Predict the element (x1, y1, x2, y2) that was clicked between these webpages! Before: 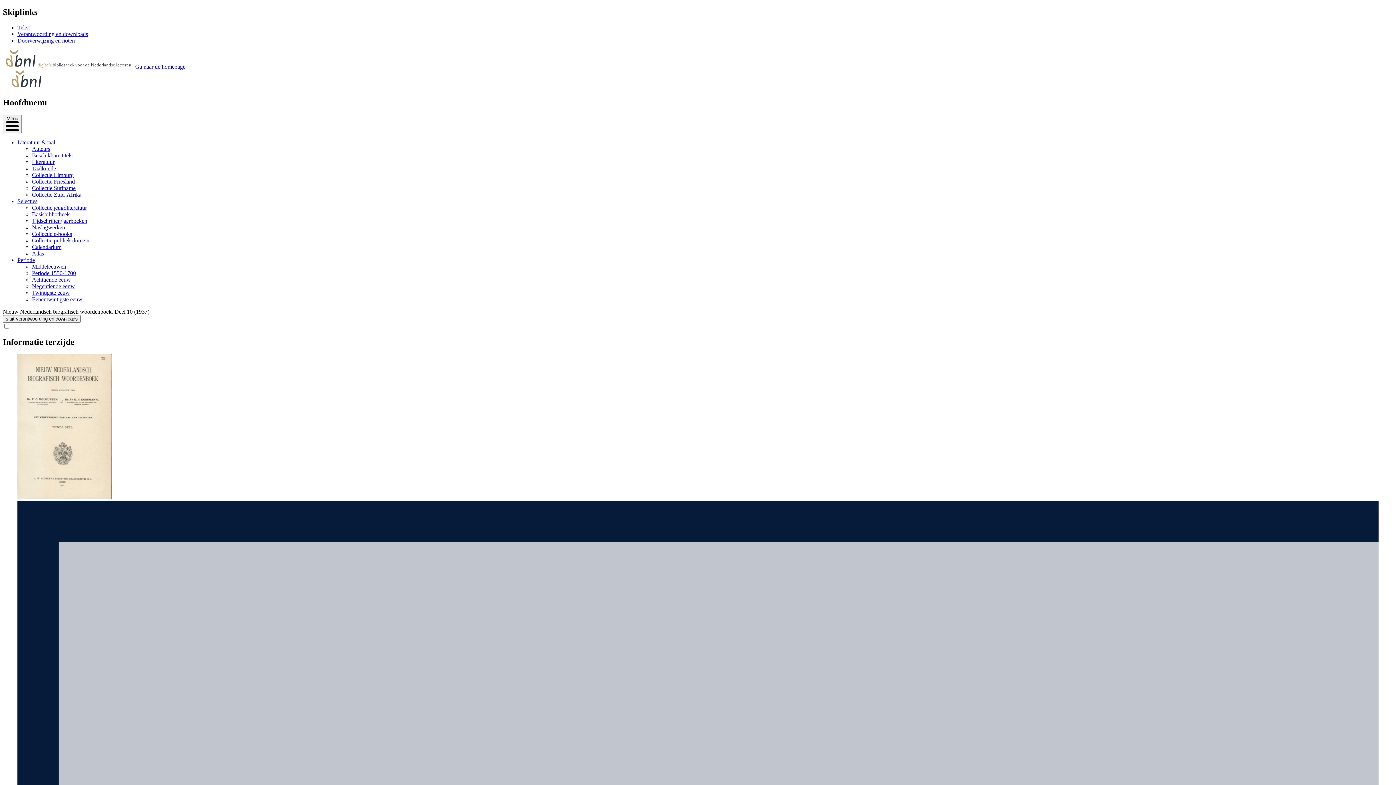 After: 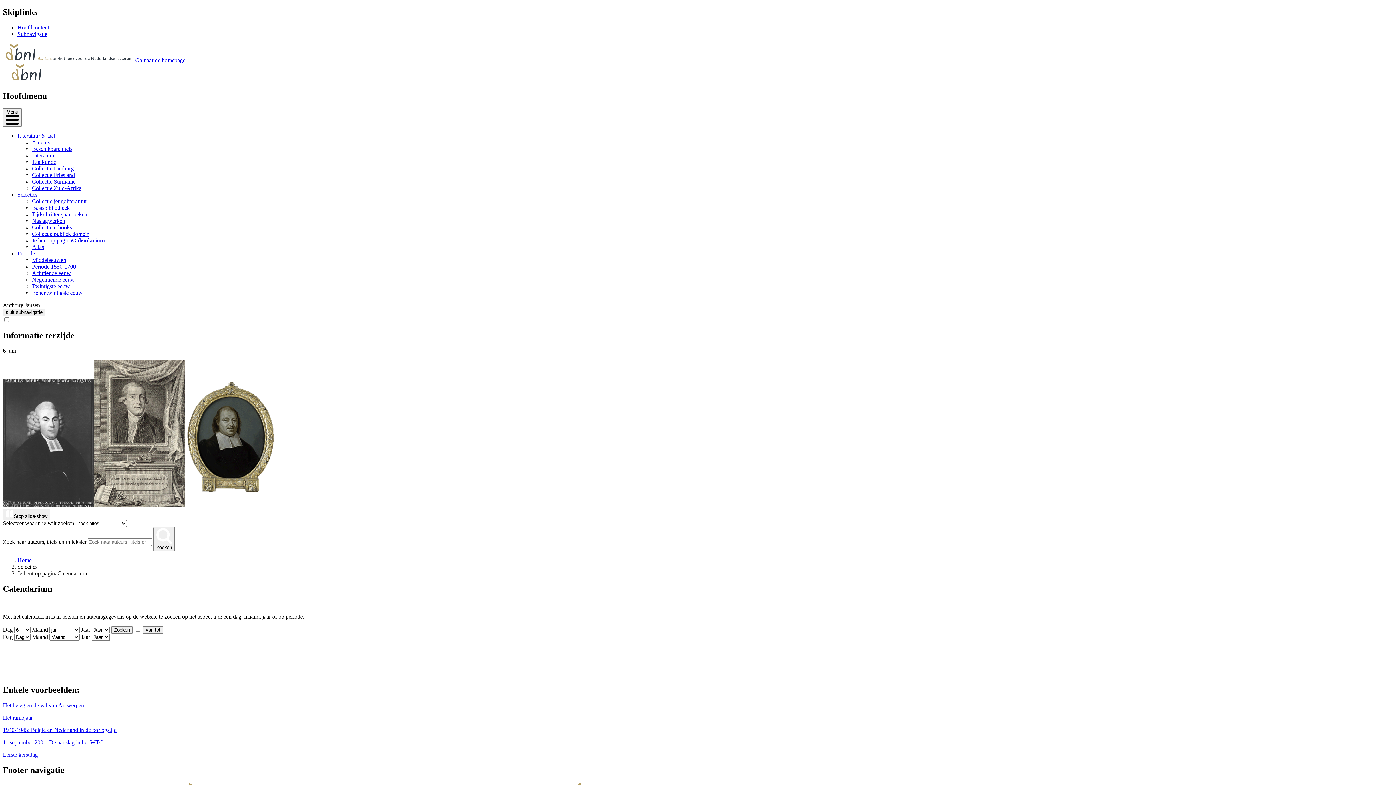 Action: bbox: (32, 243, 61, 250) label: Calendarium